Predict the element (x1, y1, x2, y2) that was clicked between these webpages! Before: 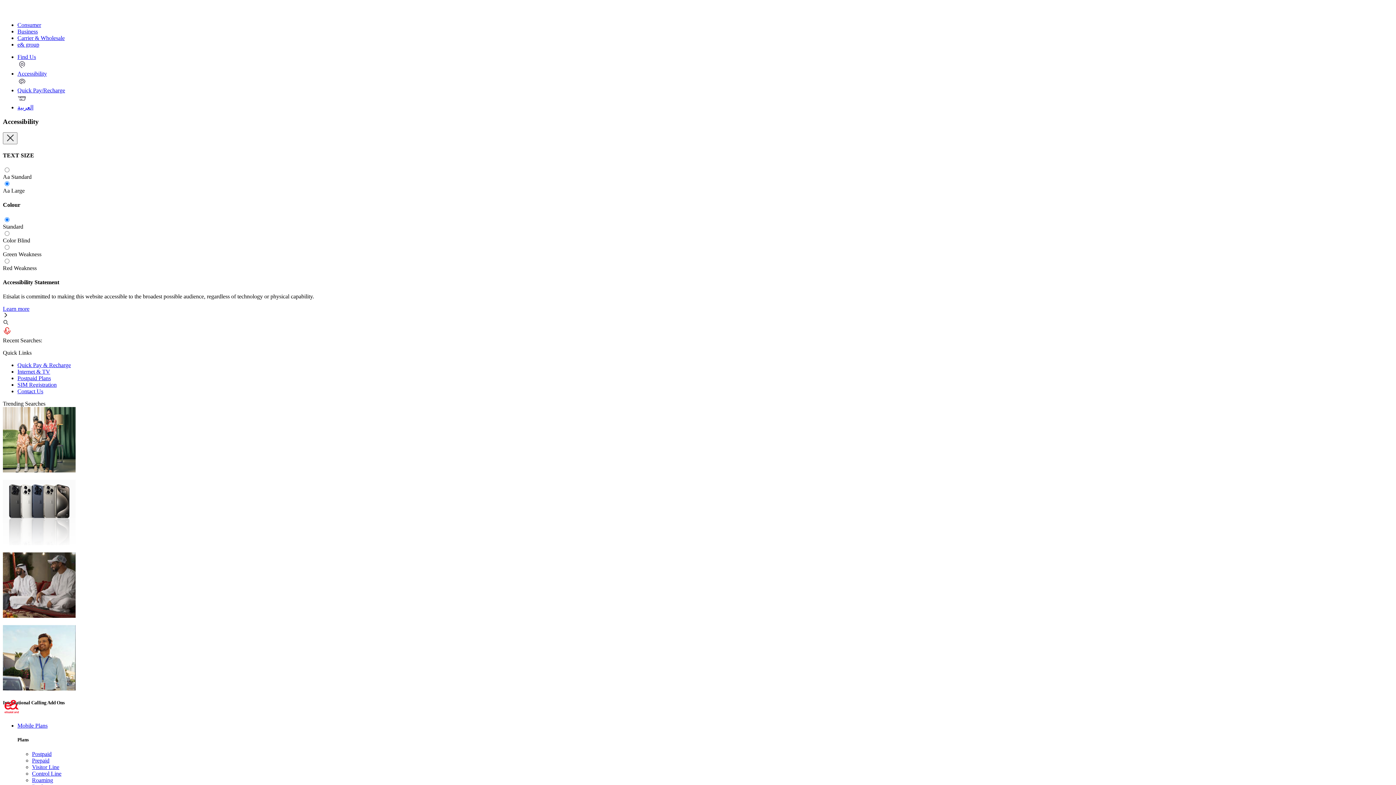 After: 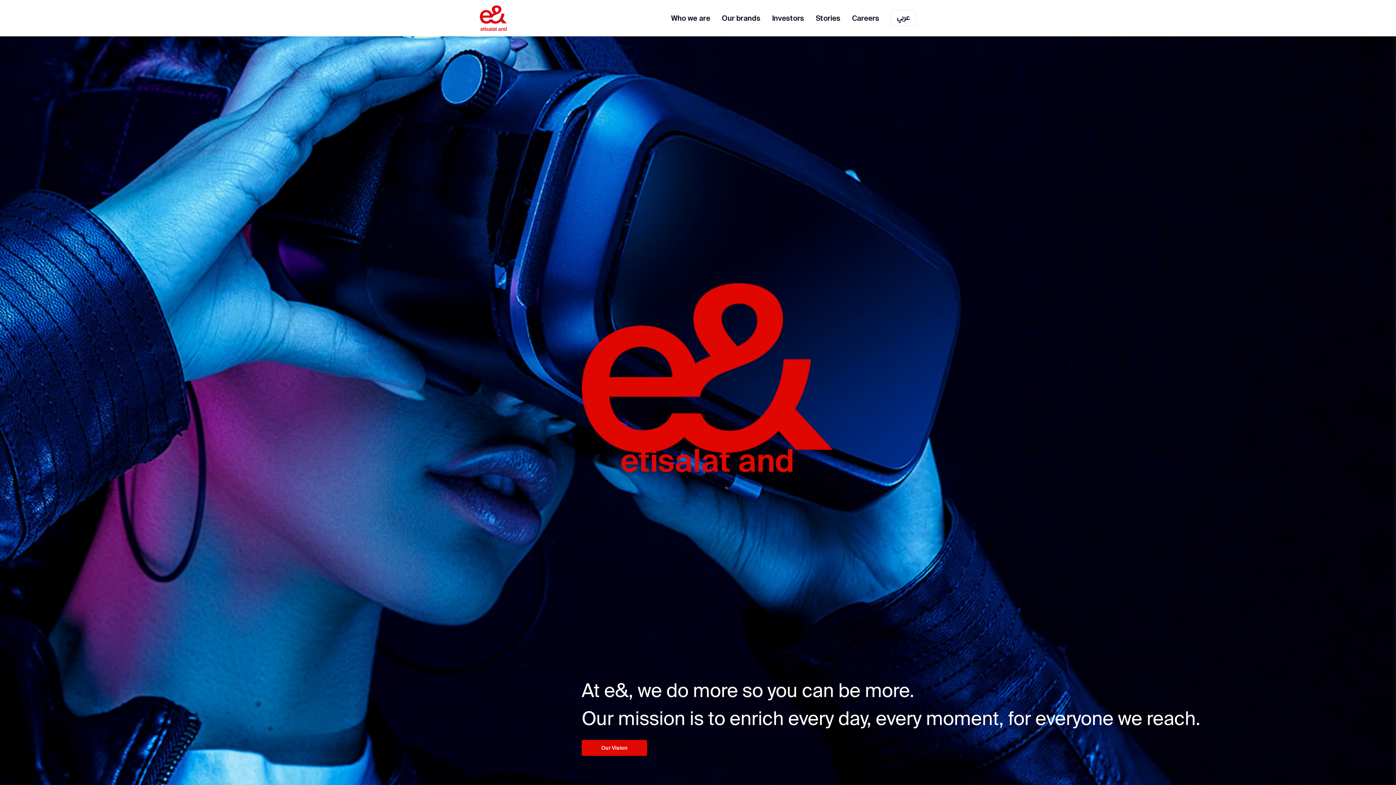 Action: bbox: (17, 41, 39, 47) label: e& group